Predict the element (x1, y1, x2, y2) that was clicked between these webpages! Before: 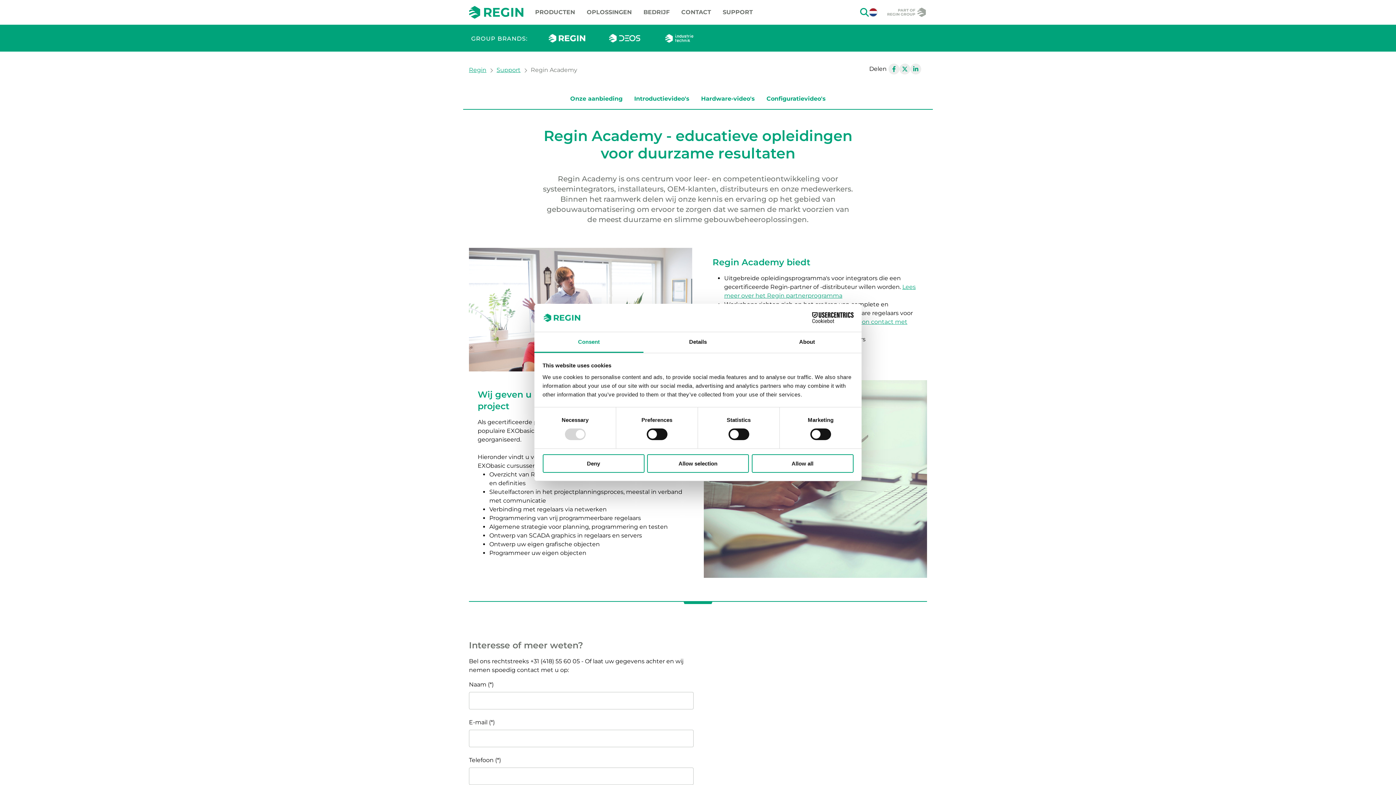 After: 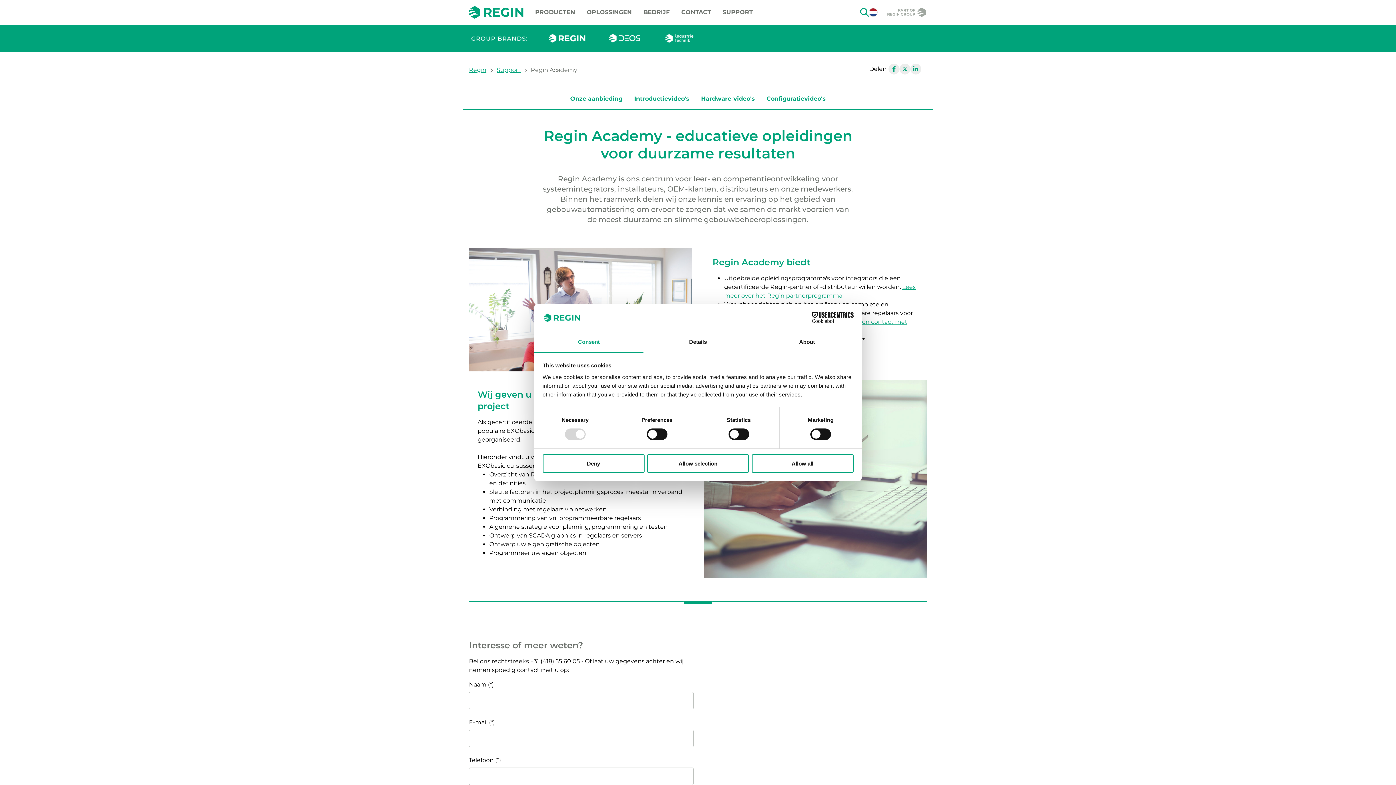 Action: bbox: (910, 63, 921, 74)